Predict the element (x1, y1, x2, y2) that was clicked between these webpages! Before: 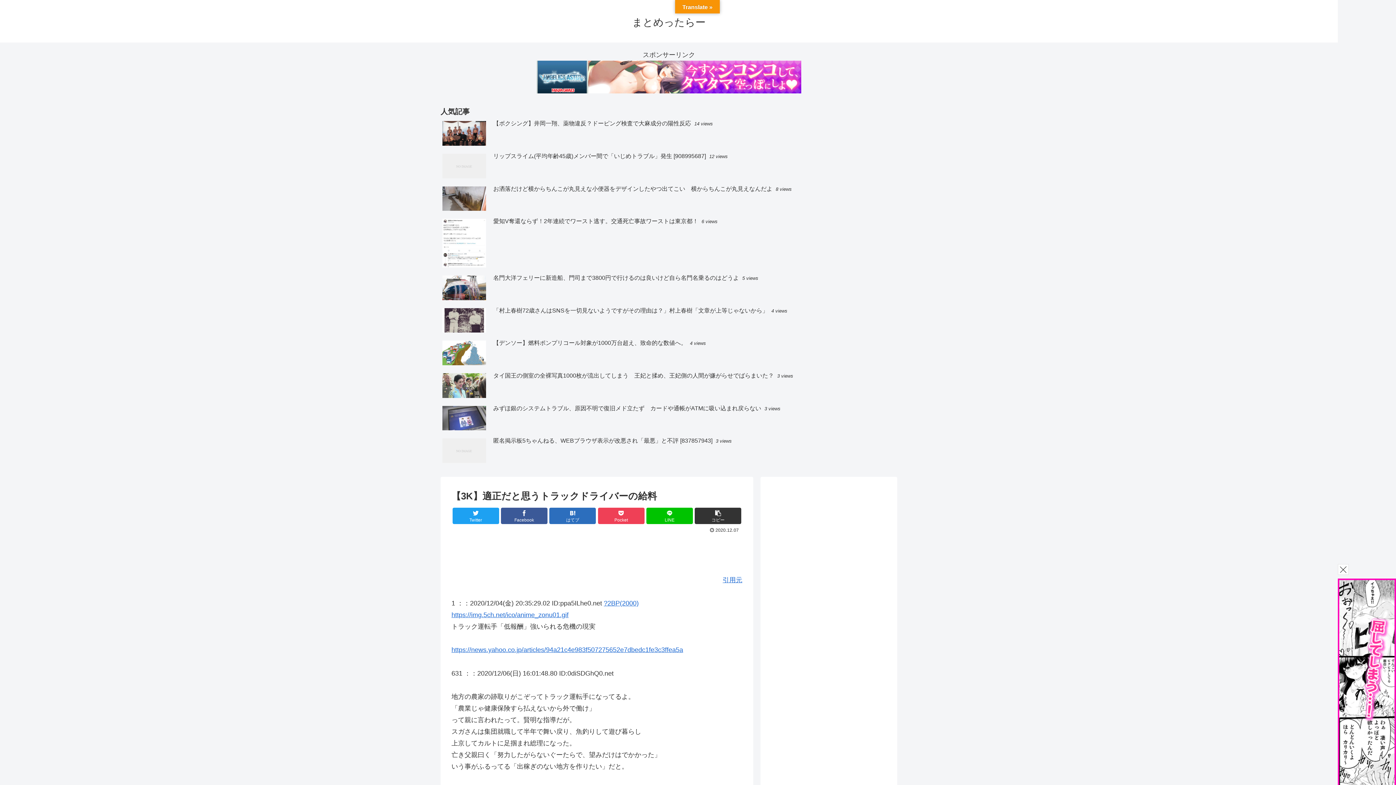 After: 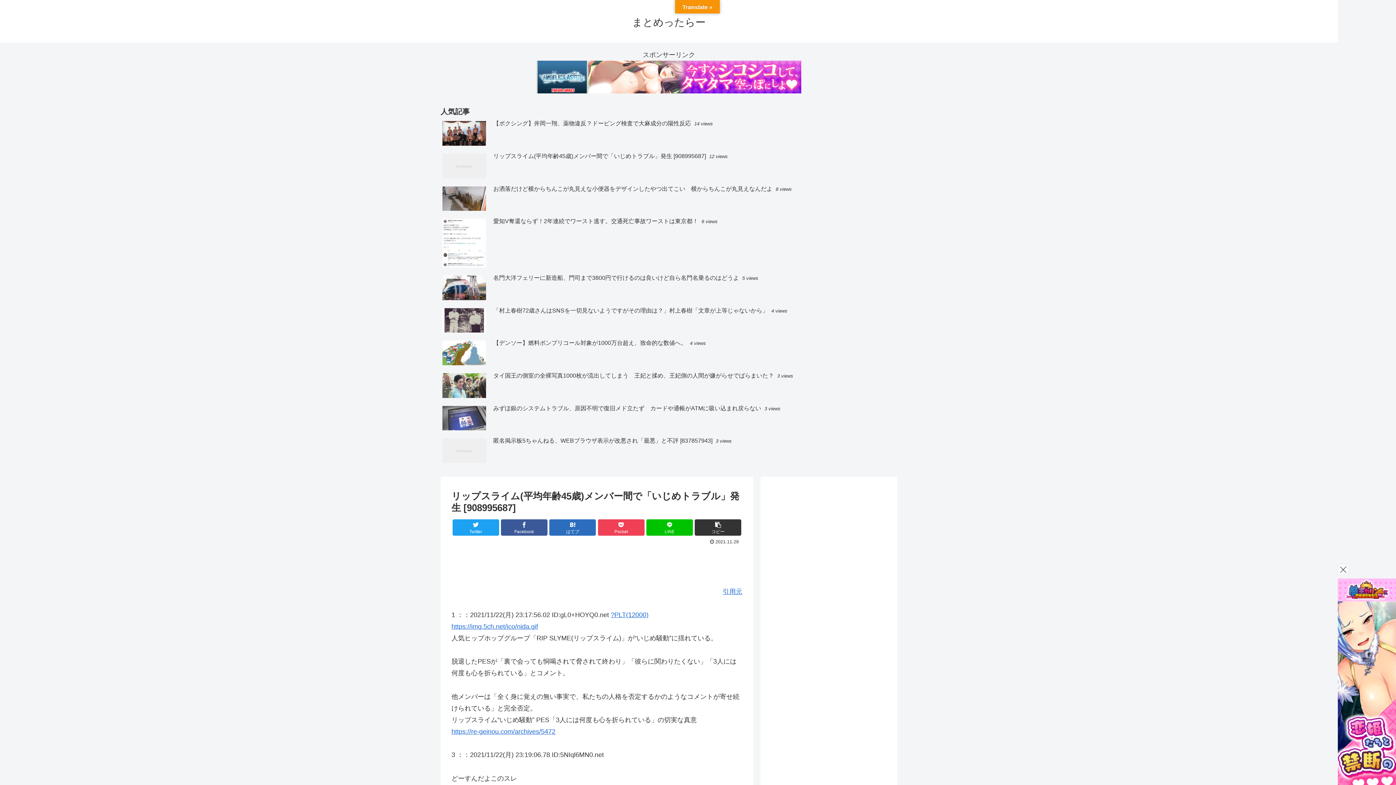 Action: label: リップスライム(平均年齢45歳)メンバー間で「いじめトラブル」発生 [908995687] 12 views bbox: (440, 150, 897, 182)